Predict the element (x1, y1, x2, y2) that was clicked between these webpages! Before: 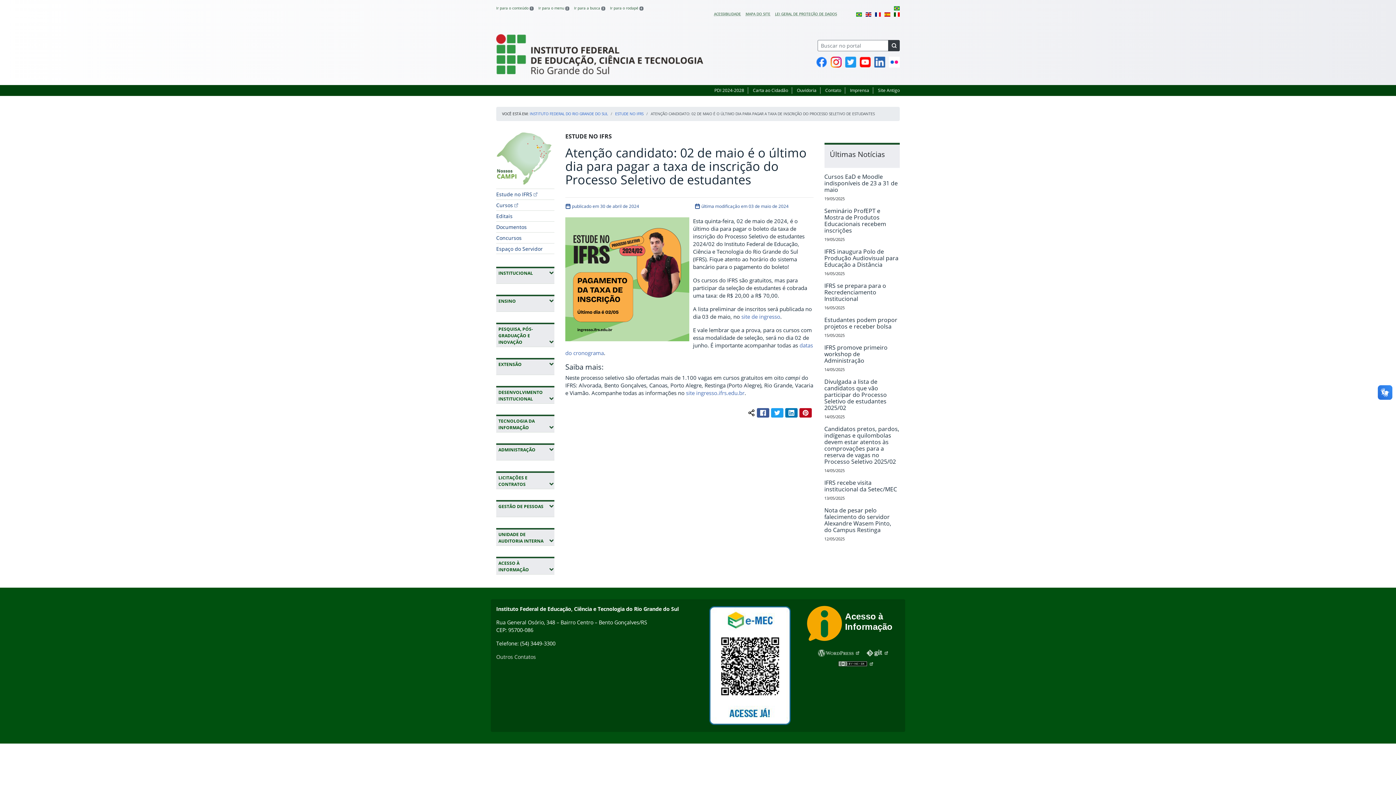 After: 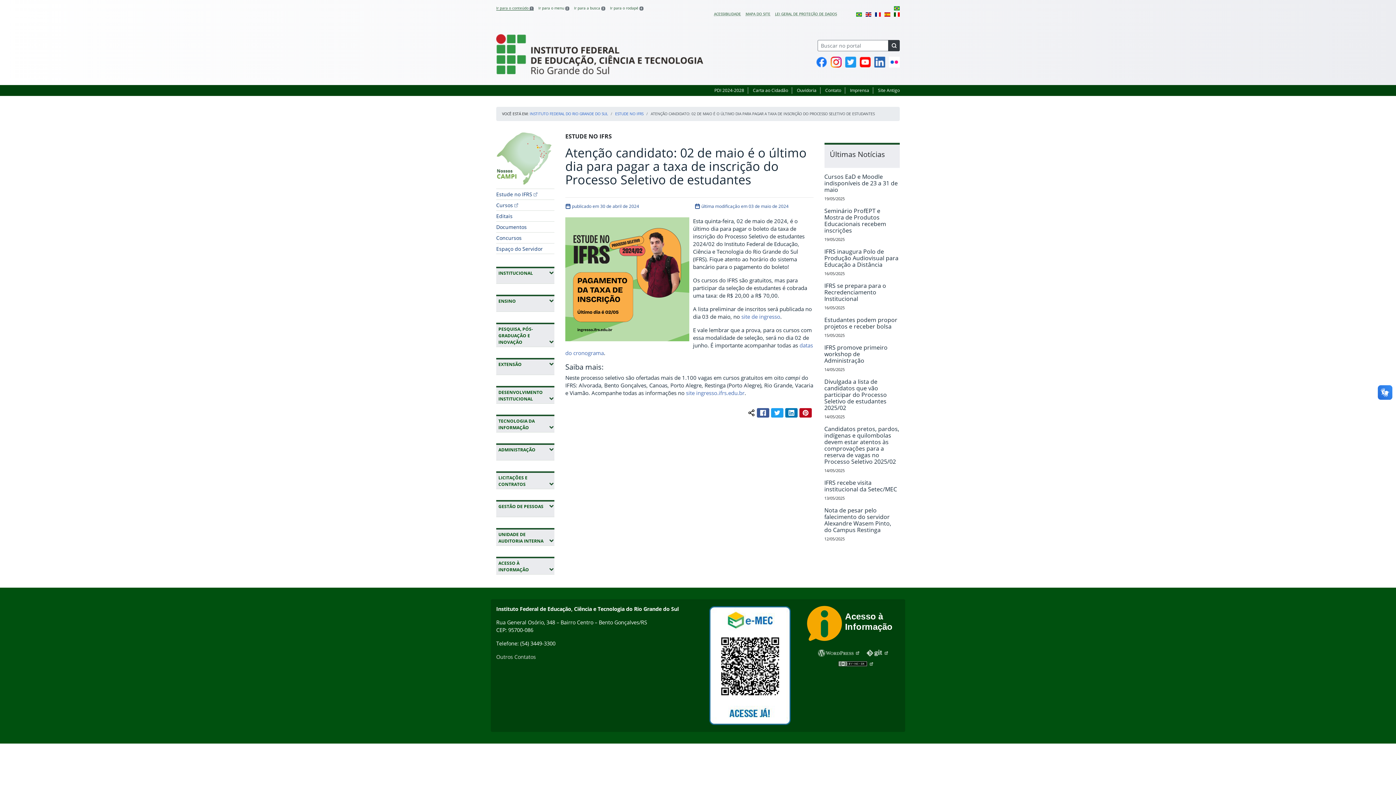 Action: bbox: (496, 5, 533, 10) label: Ir para o conteúdo 1